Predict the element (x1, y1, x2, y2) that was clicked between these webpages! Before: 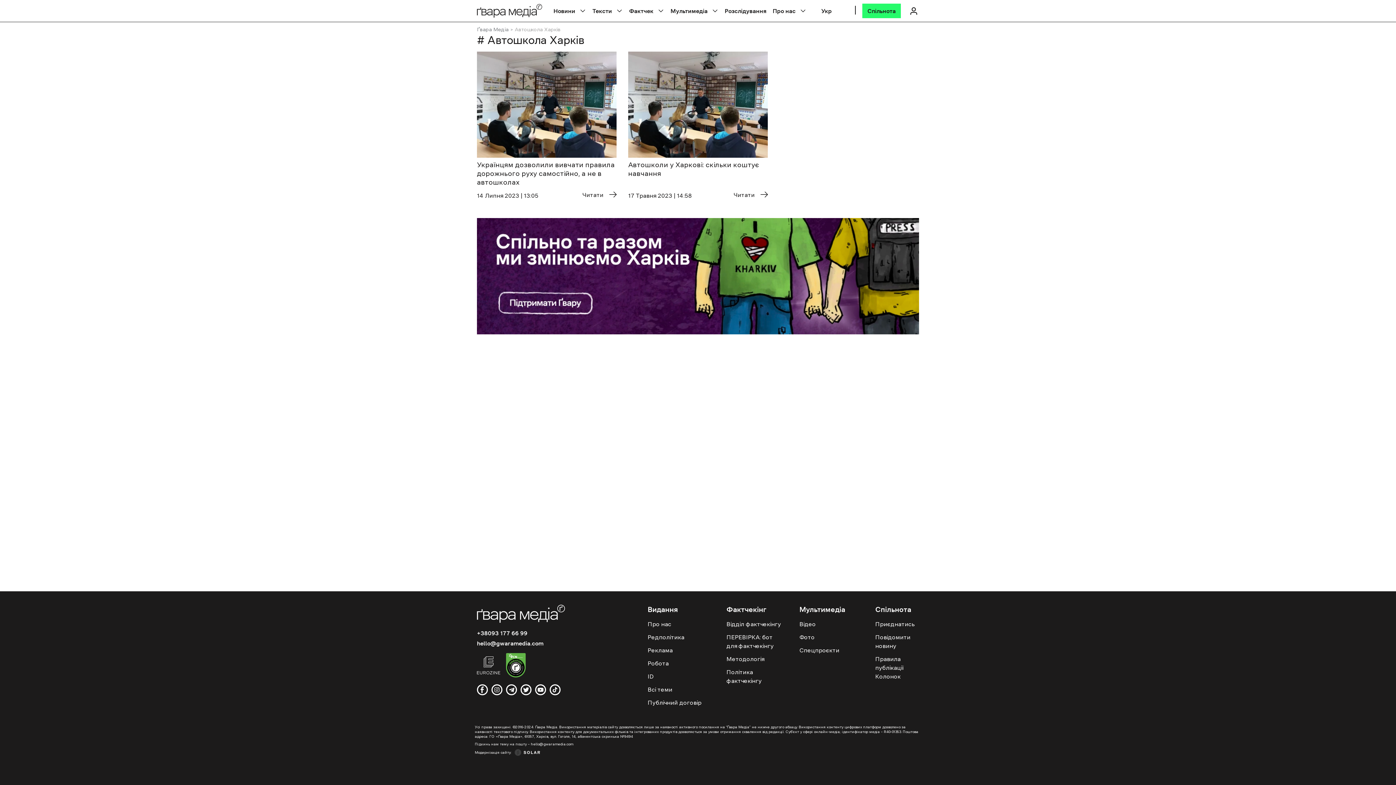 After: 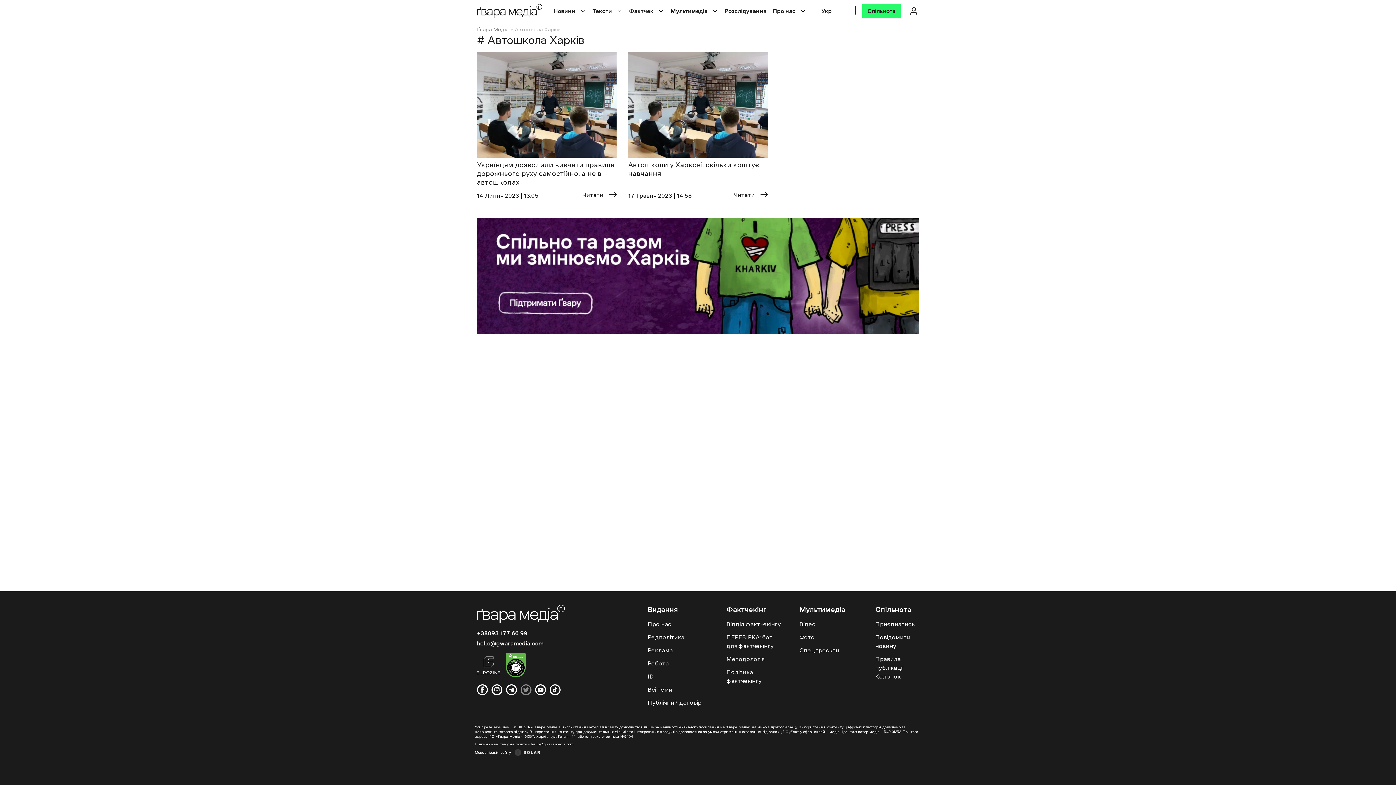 Action: label: twitter bbox: (520, 684, 531, 695)